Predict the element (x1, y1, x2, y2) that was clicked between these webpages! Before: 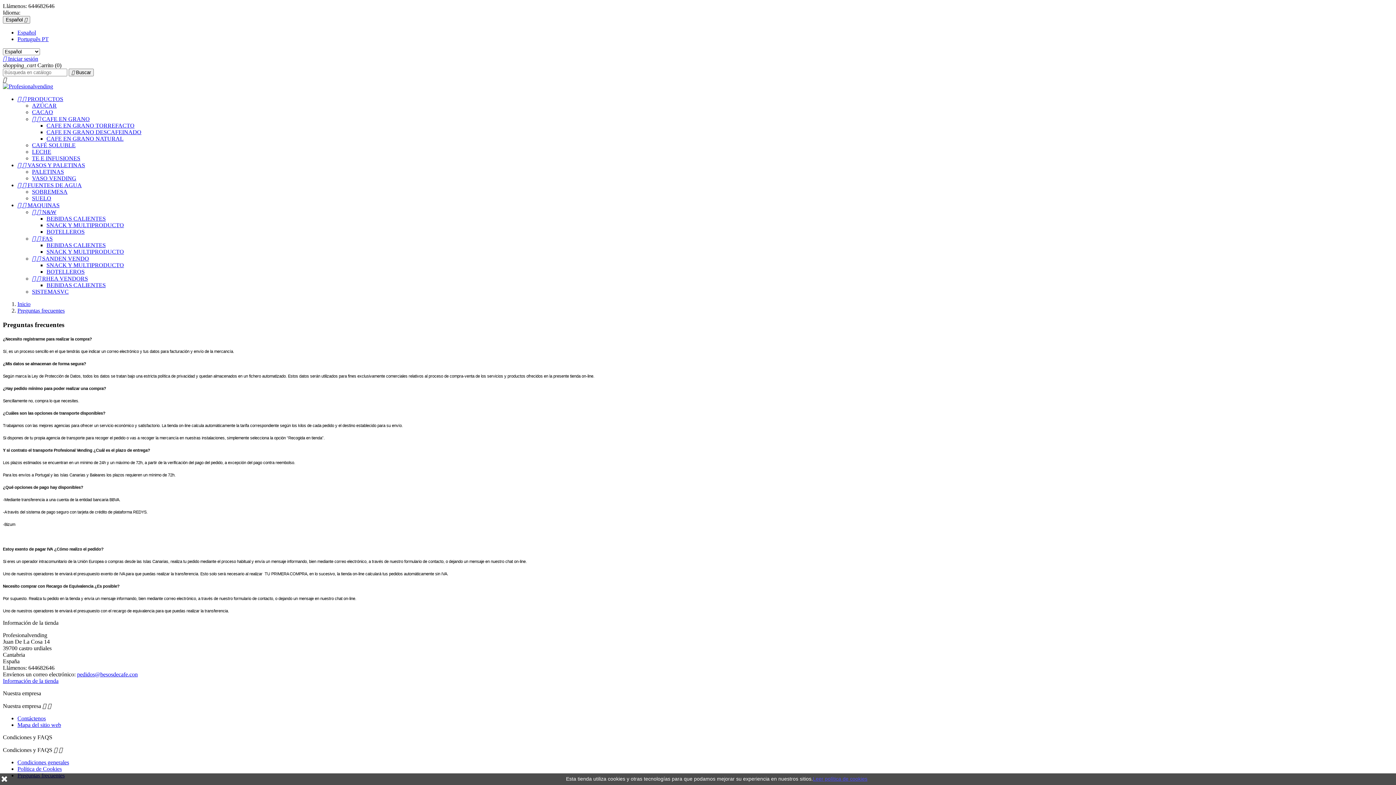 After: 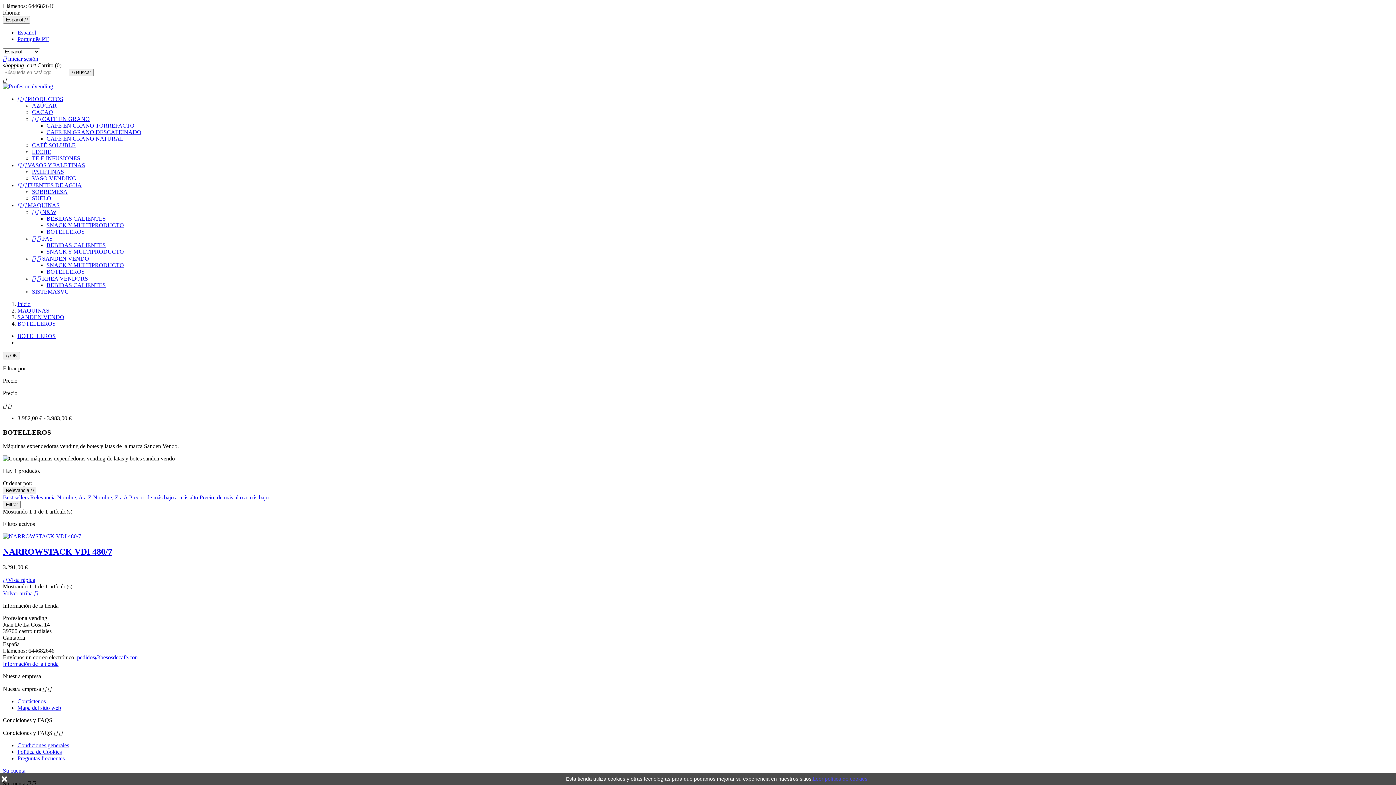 Action: bbox: (46, 268, 84, 274) label: BOTELLEROS